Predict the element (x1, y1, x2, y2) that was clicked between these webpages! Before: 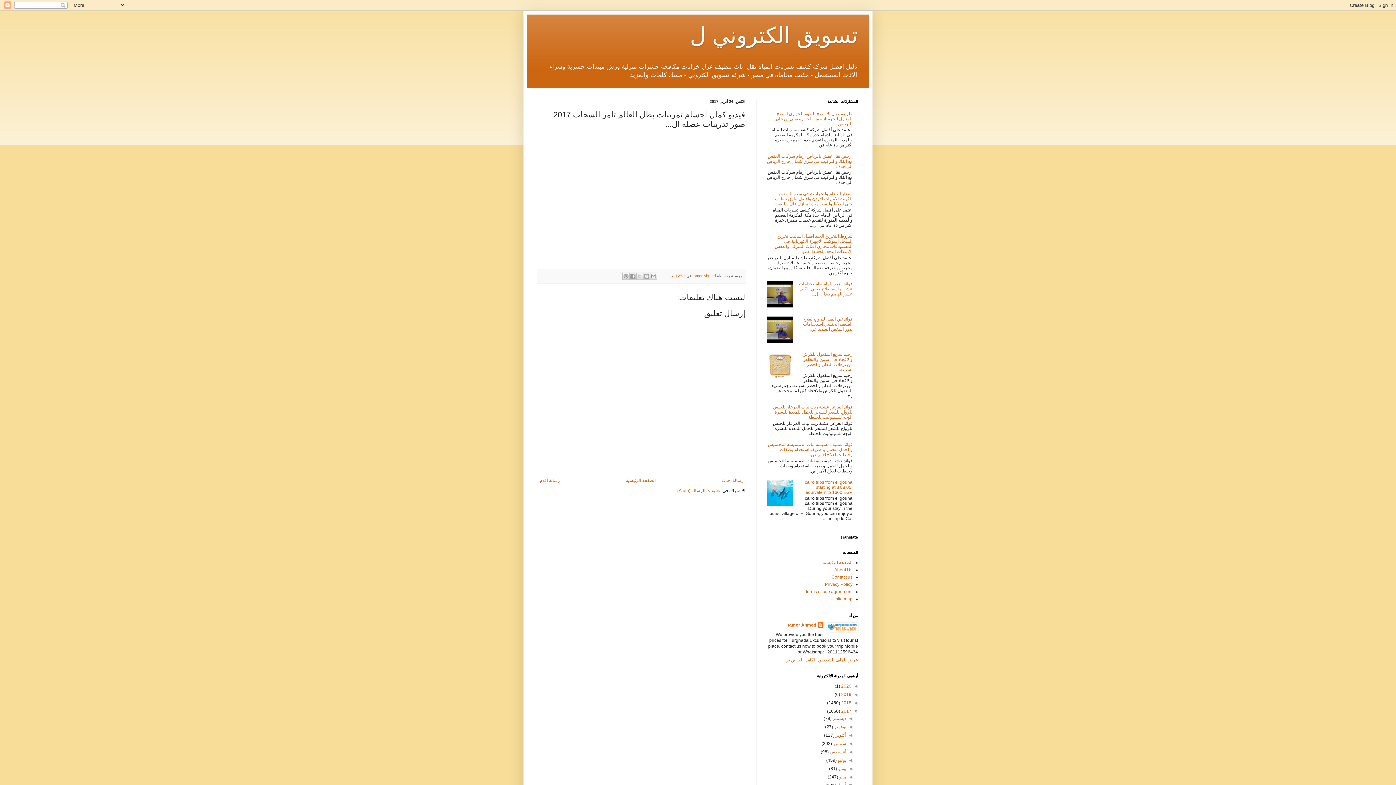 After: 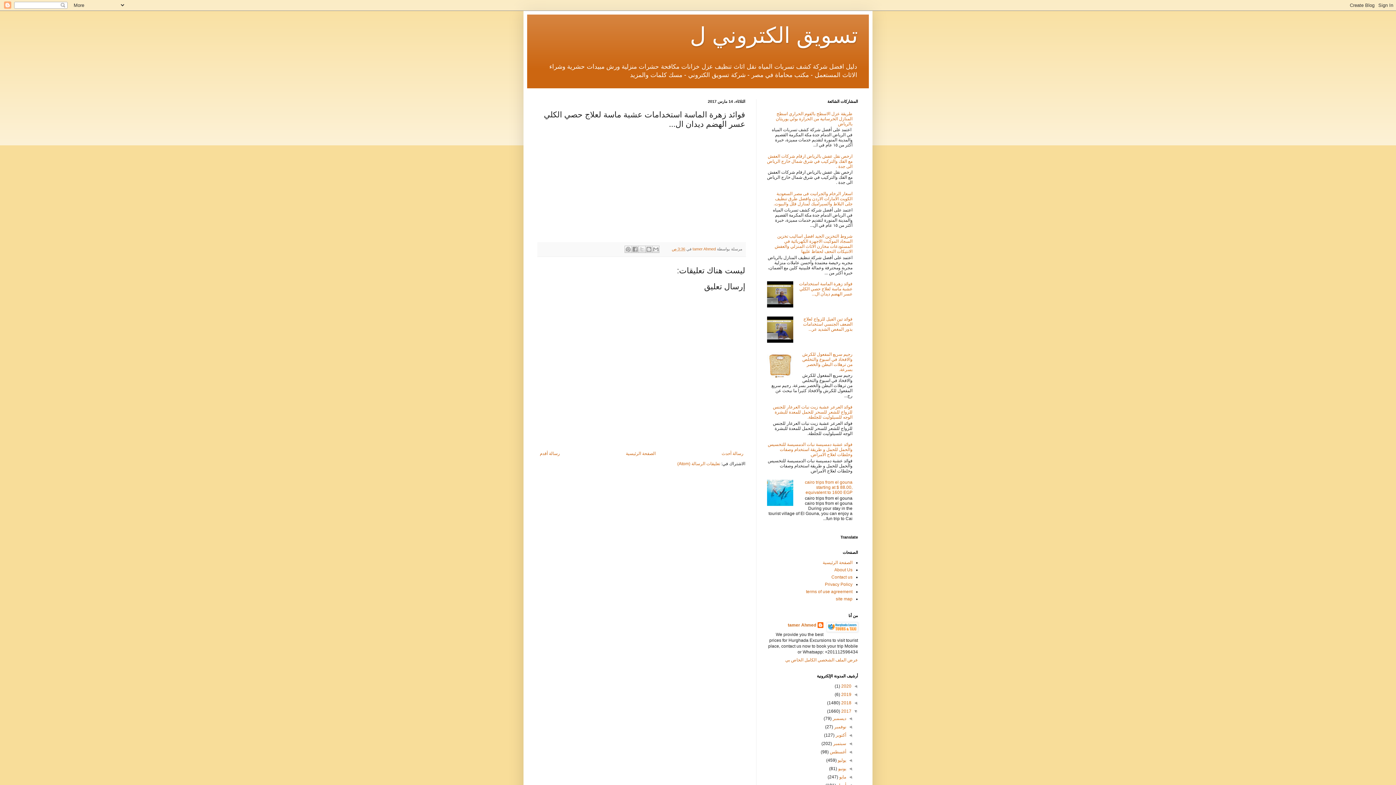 Action: label: فوائد زهرة الماسة استخدامات عشبة ماسة لعلاج حصي الكلي عسر الهضم ديدان ال... bbox: (799, 281, 852, 296)